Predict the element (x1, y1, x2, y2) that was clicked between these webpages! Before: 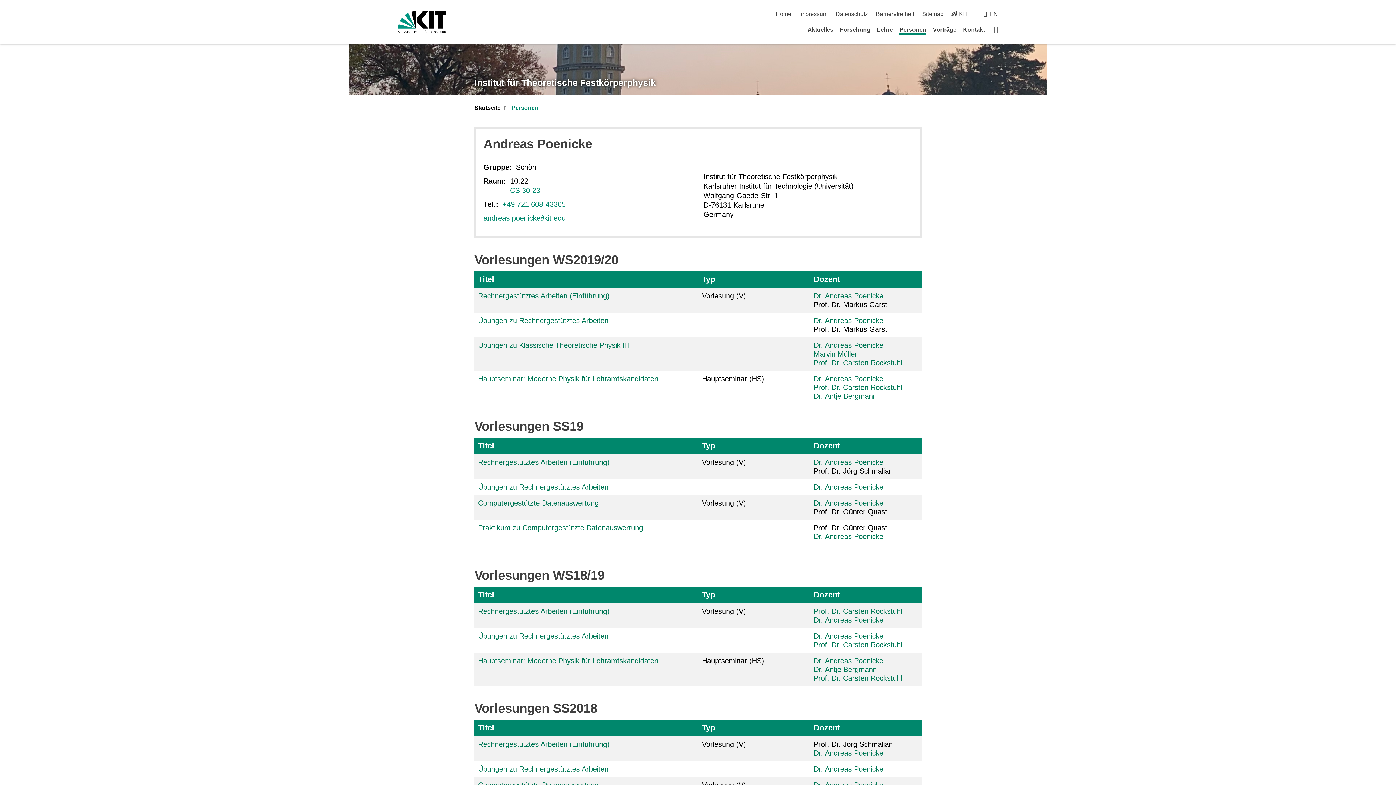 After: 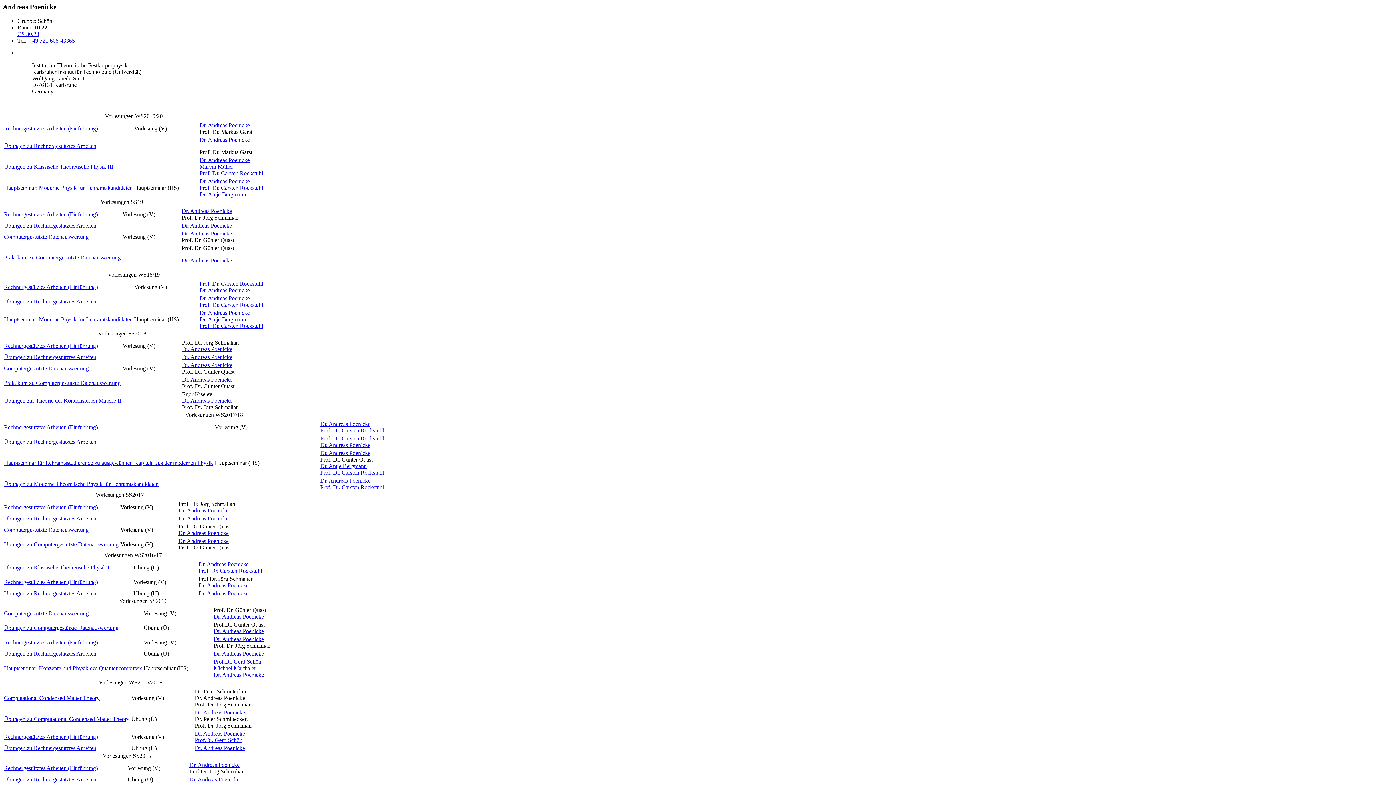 Action: bbox: (813, 374, 883, 382) label: Dr. Andreas Poenicke